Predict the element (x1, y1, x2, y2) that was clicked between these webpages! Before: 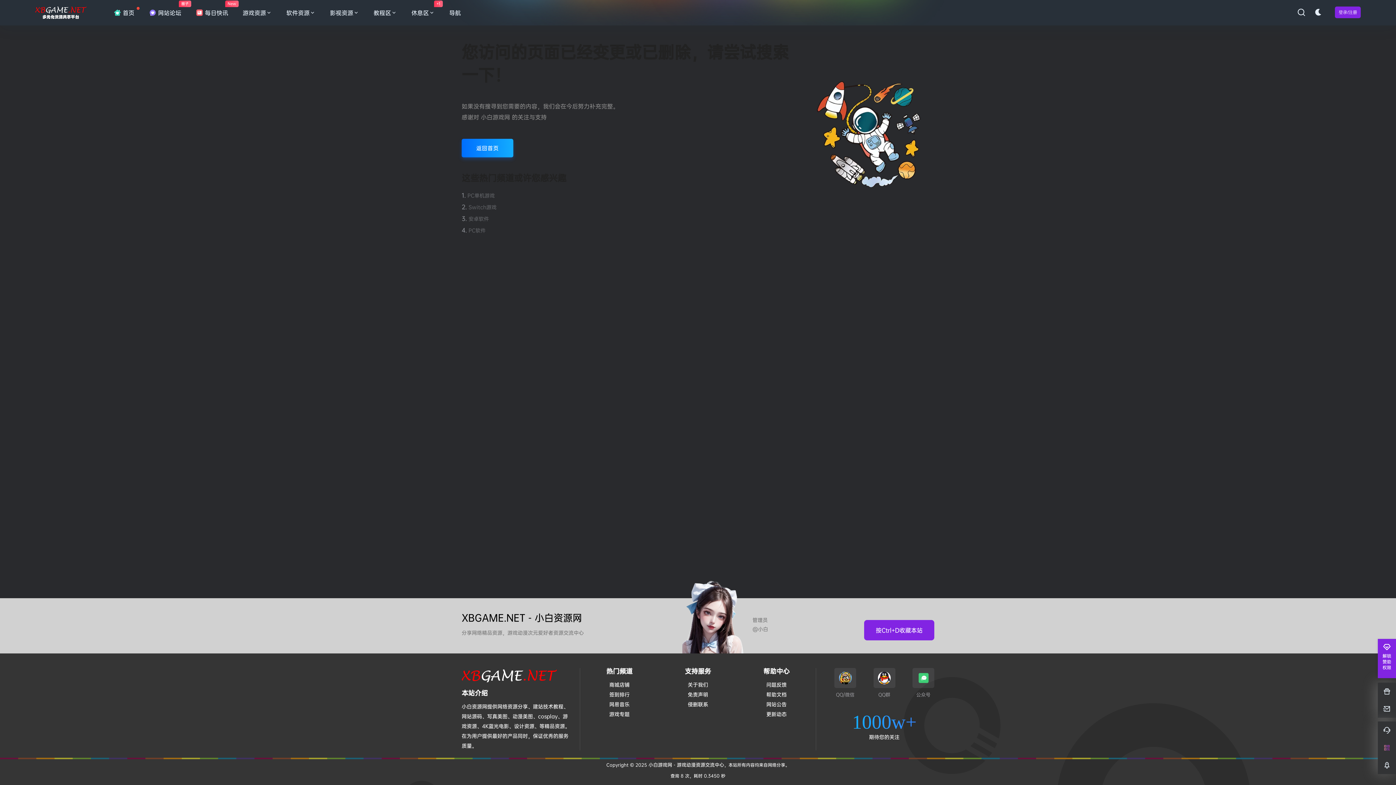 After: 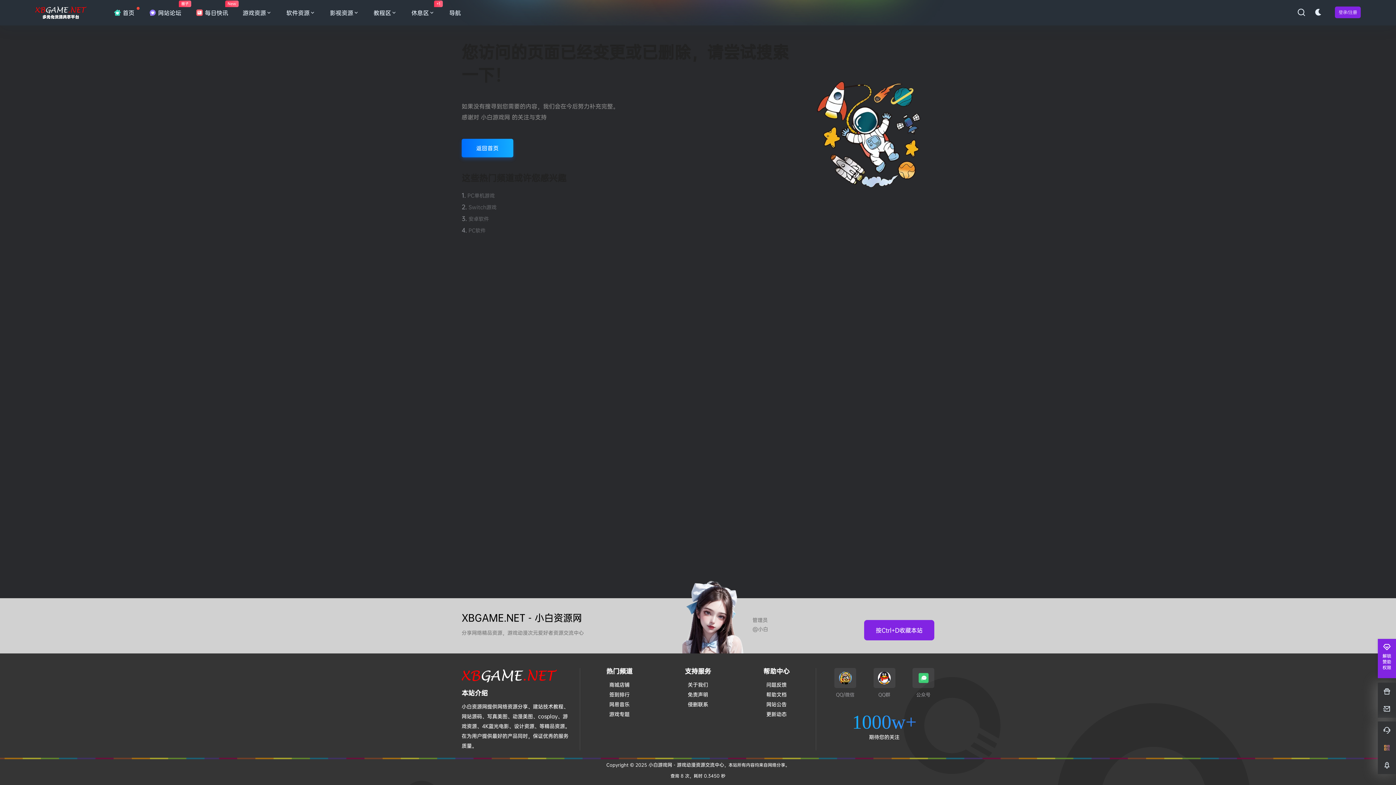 Action: label: 侵删联系 bbox: (688, 701, 708, 708)